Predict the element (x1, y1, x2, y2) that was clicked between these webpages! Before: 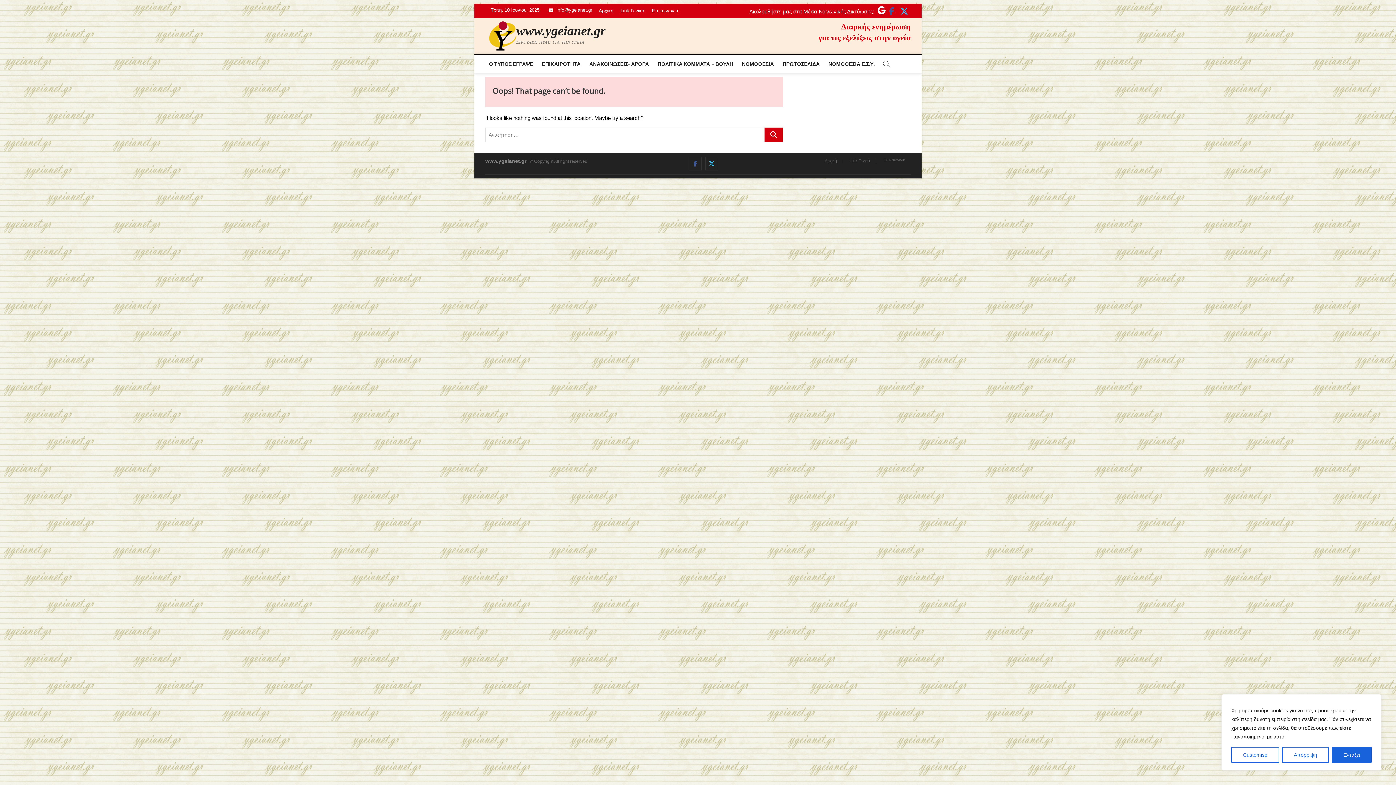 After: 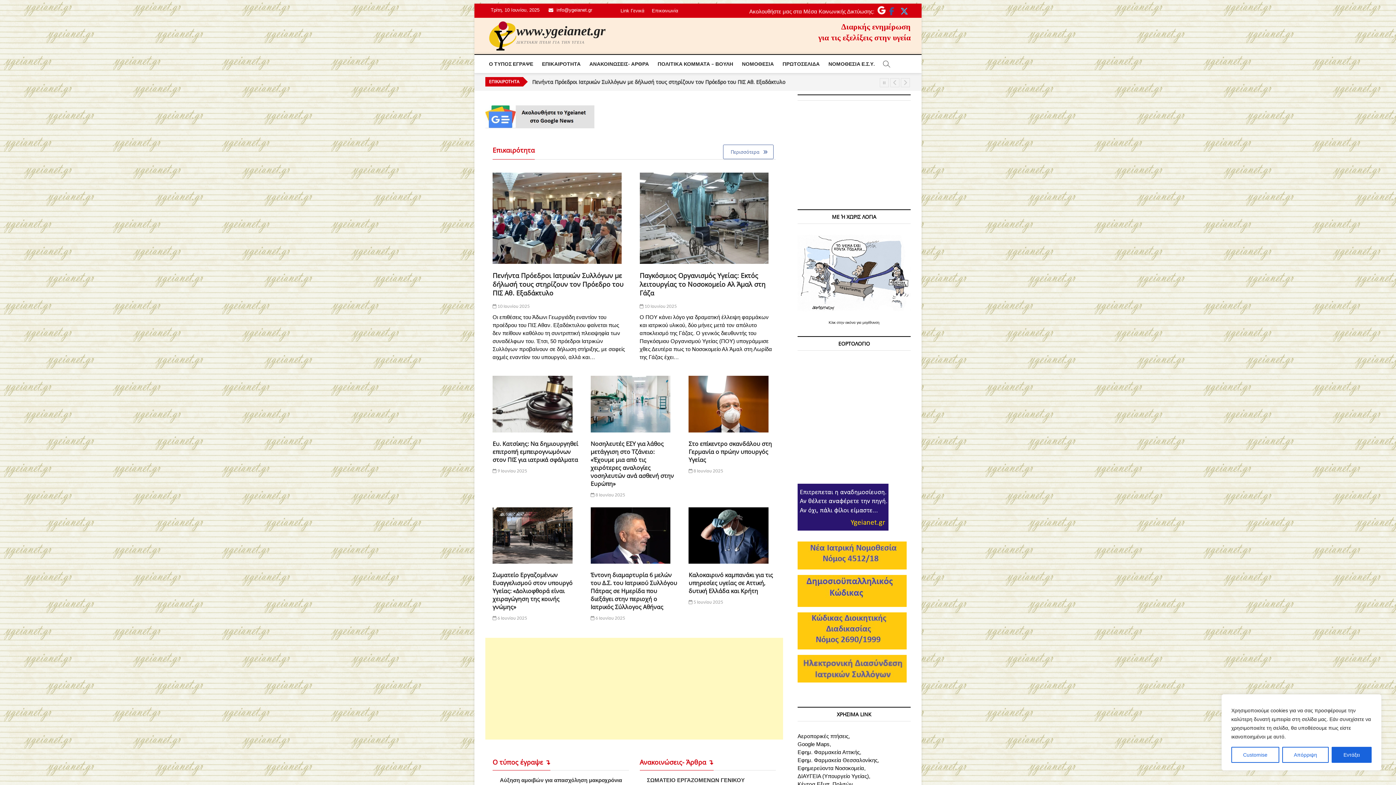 Action: bbox: (596, 3, 616, 17) label: Αρχική